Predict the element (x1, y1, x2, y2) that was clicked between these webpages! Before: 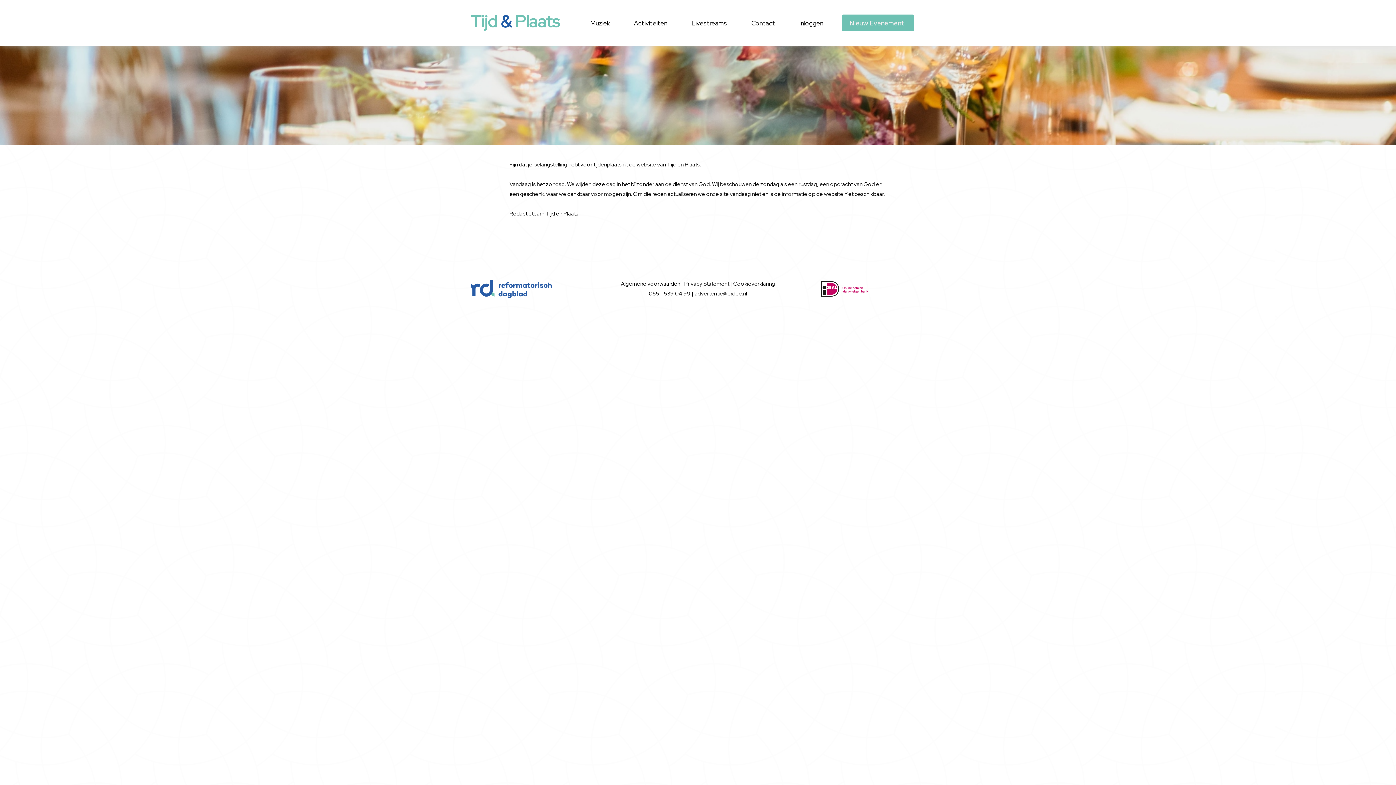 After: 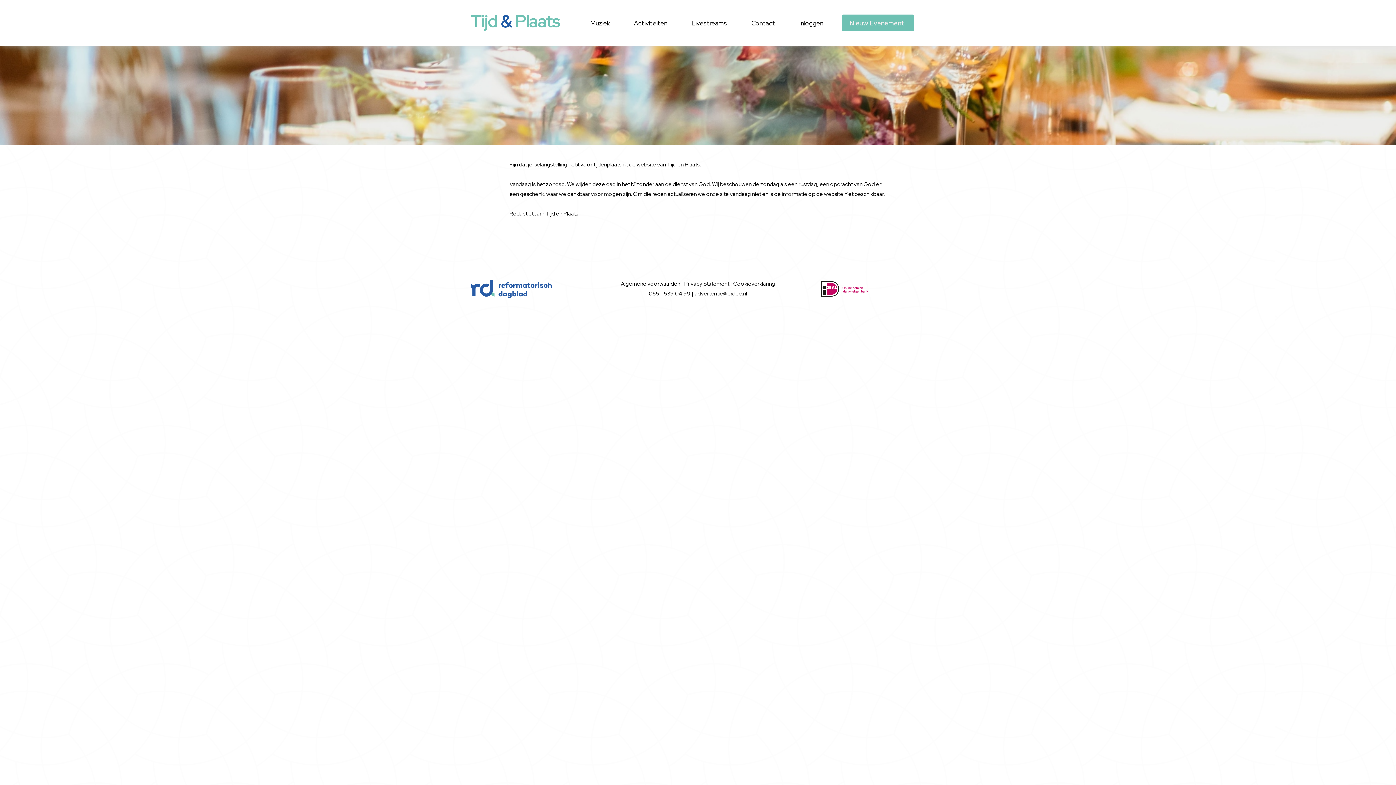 Action: bbox: (470, 285, 552, 292)